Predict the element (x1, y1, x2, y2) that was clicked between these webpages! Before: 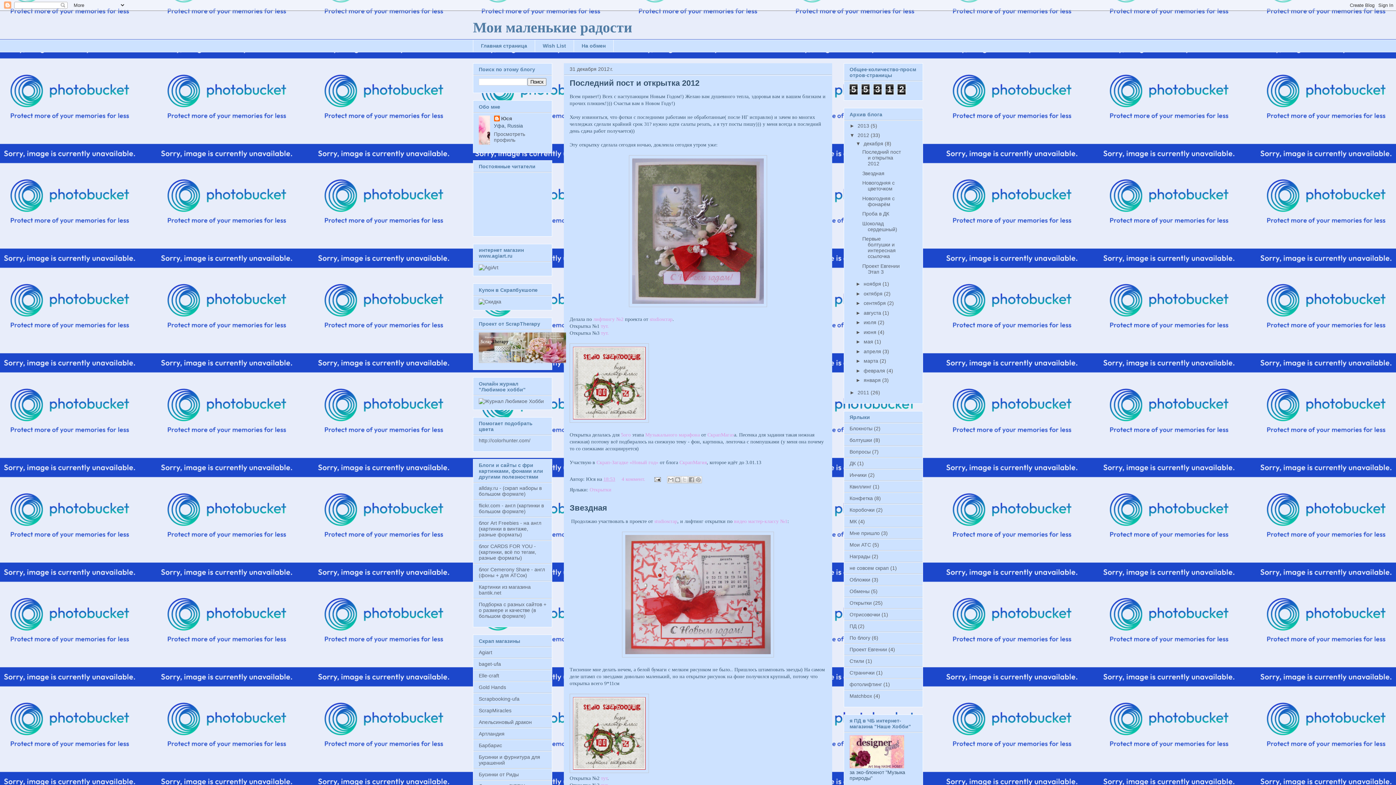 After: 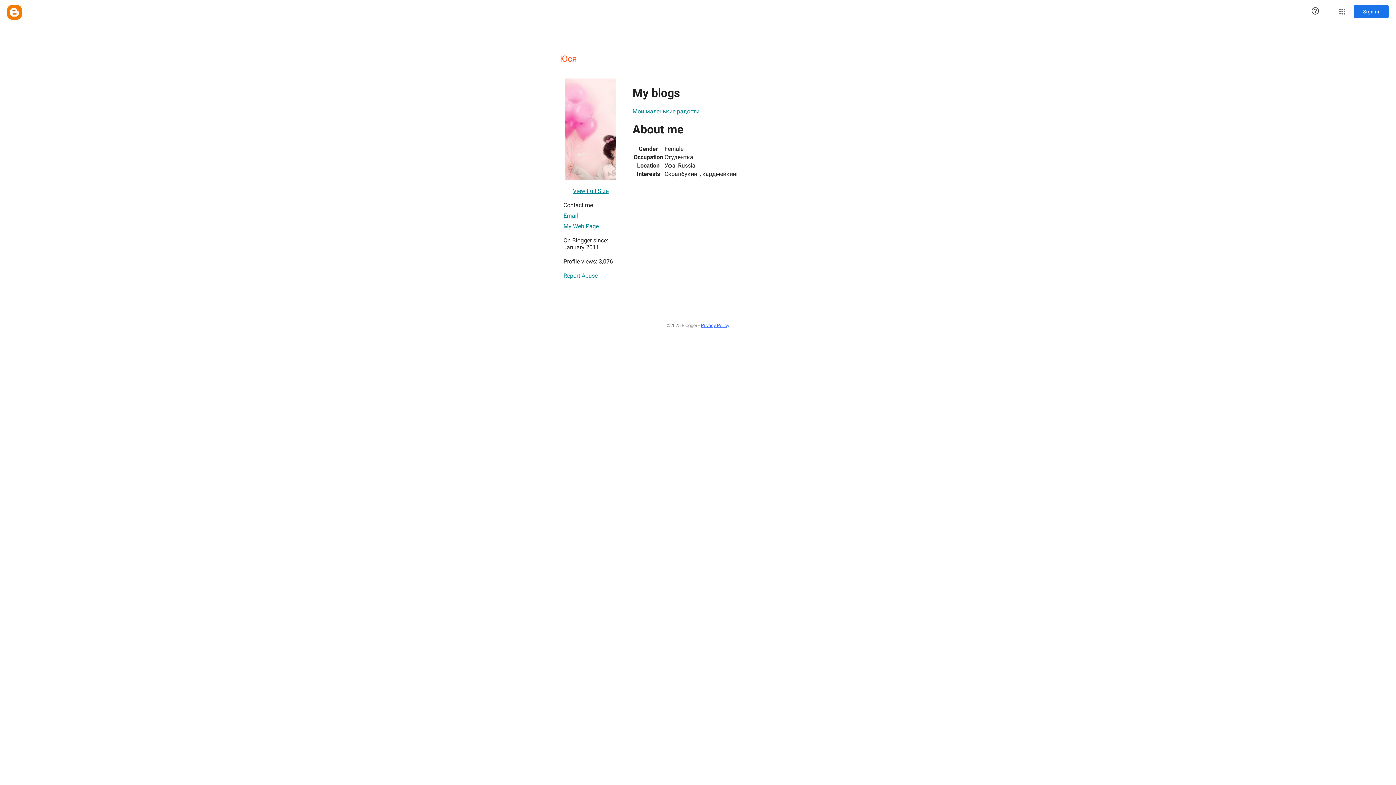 Action: bbox: (494, 115, 512, 122) label: Юся